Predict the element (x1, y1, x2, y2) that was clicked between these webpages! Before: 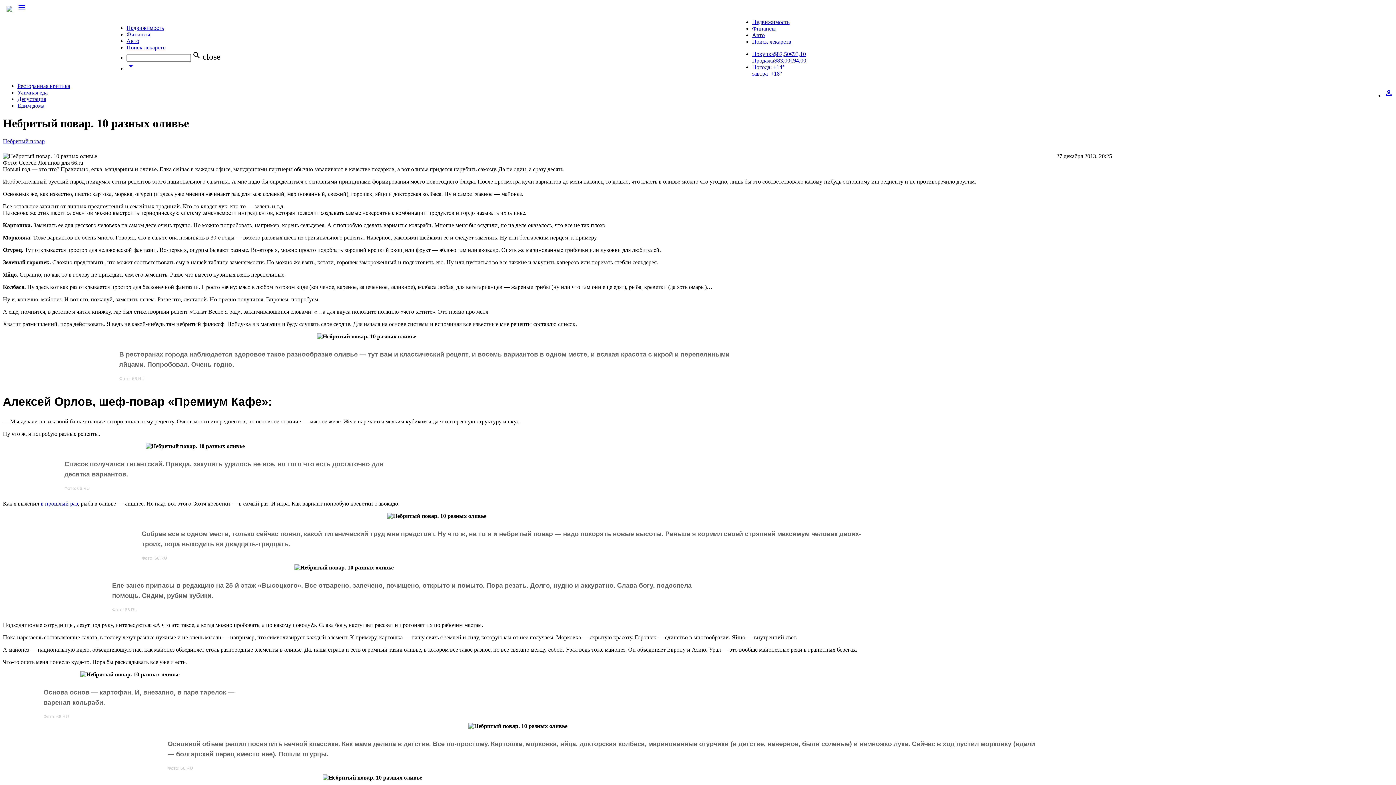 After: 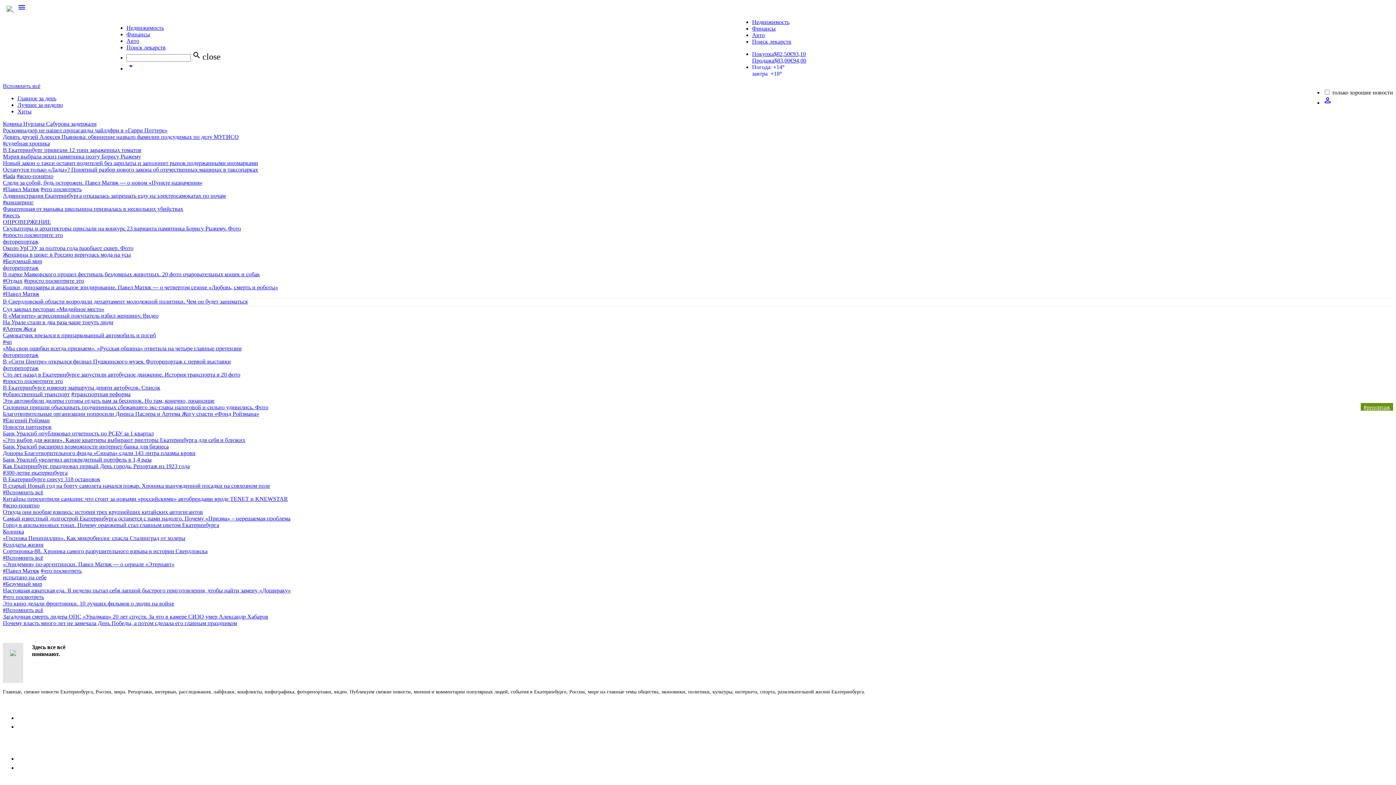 Action: bbox: (2, 6, 17, 12) label:  